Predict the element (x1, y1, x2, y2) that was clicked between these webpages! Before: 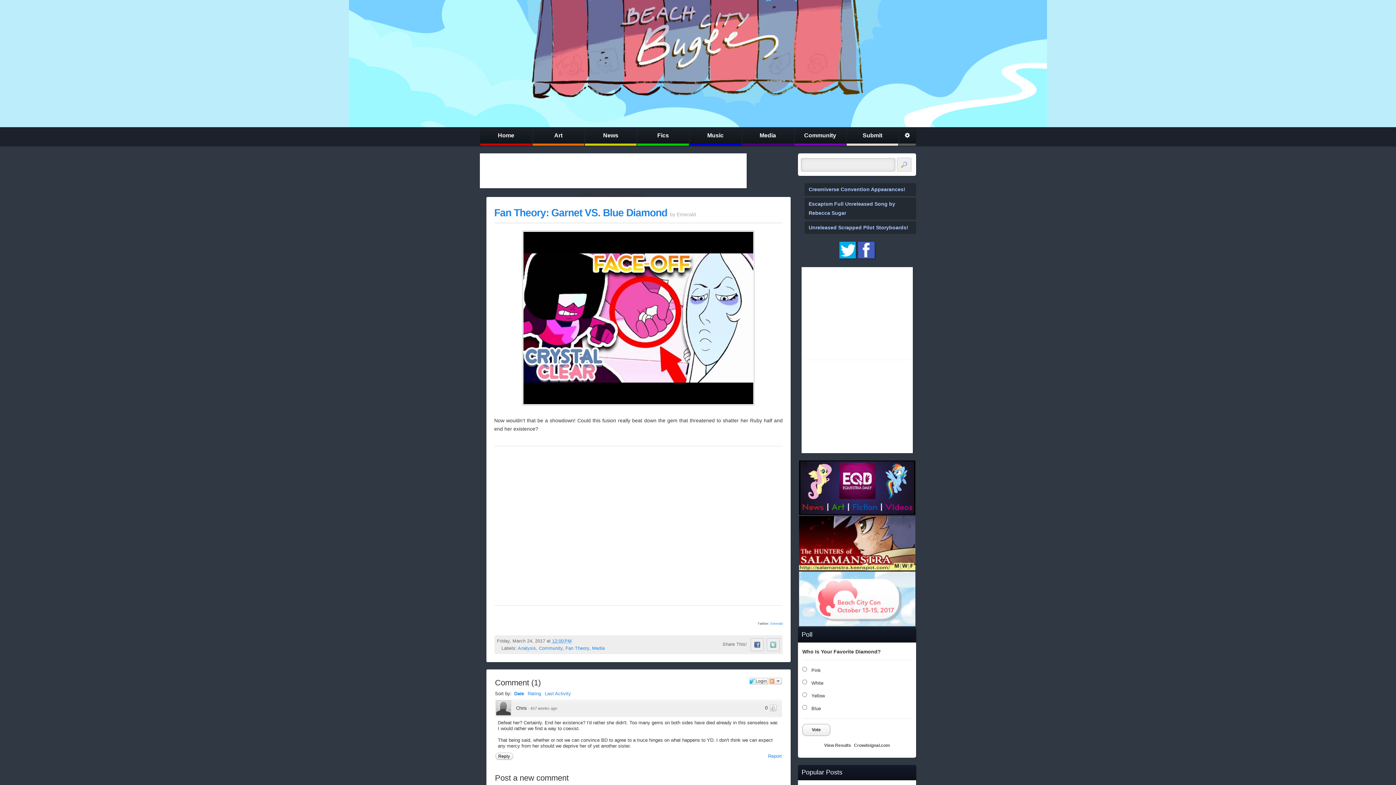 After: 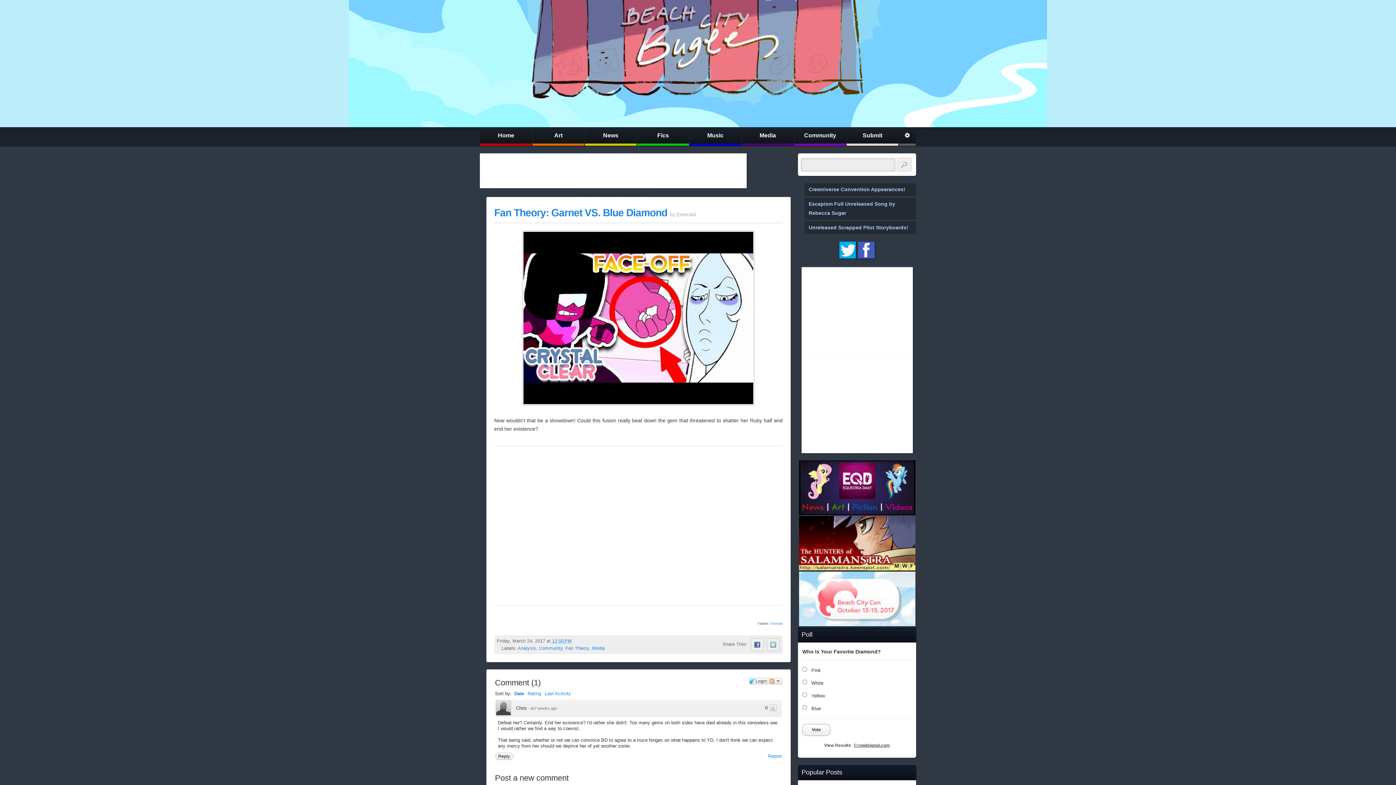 Action: bbox: (852, 741, 891, 750) label: Crowdsignal.com